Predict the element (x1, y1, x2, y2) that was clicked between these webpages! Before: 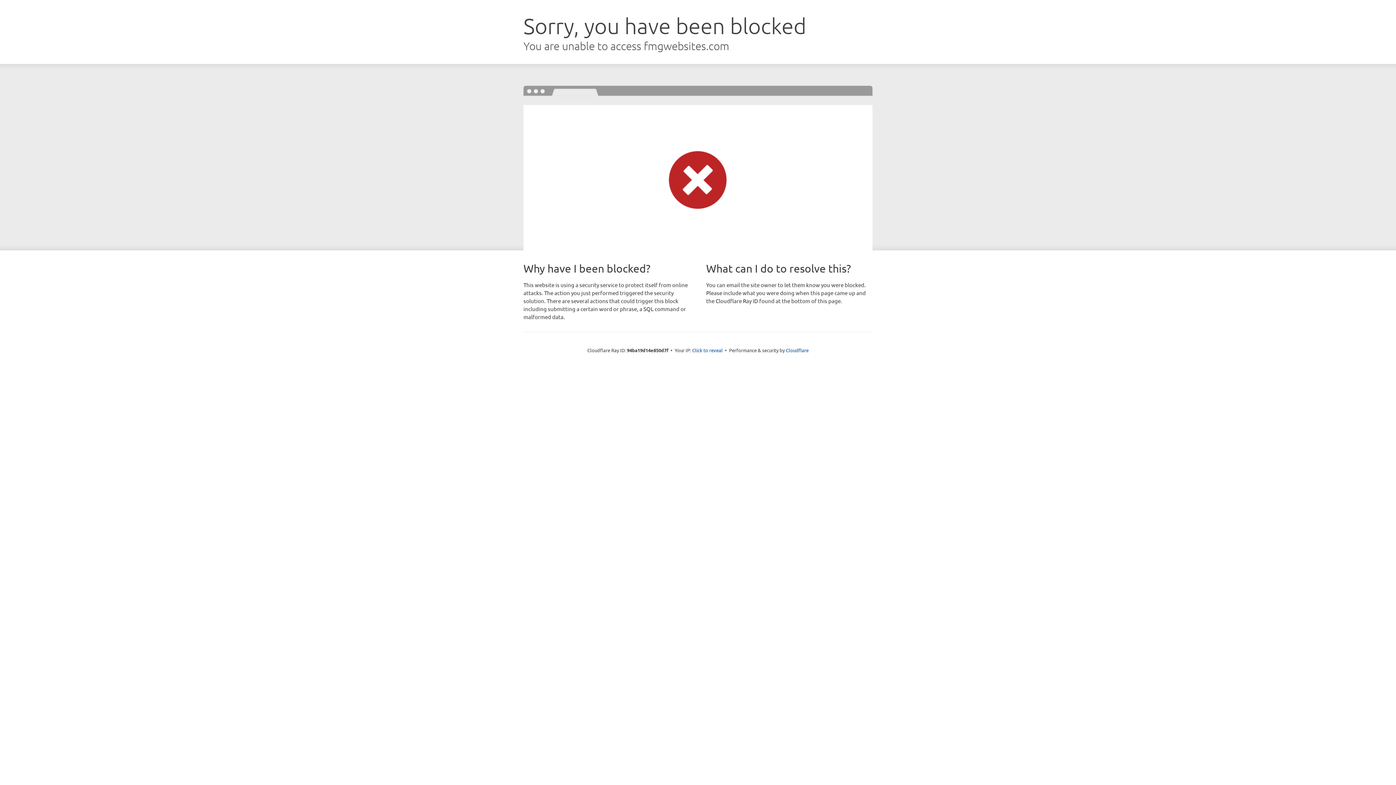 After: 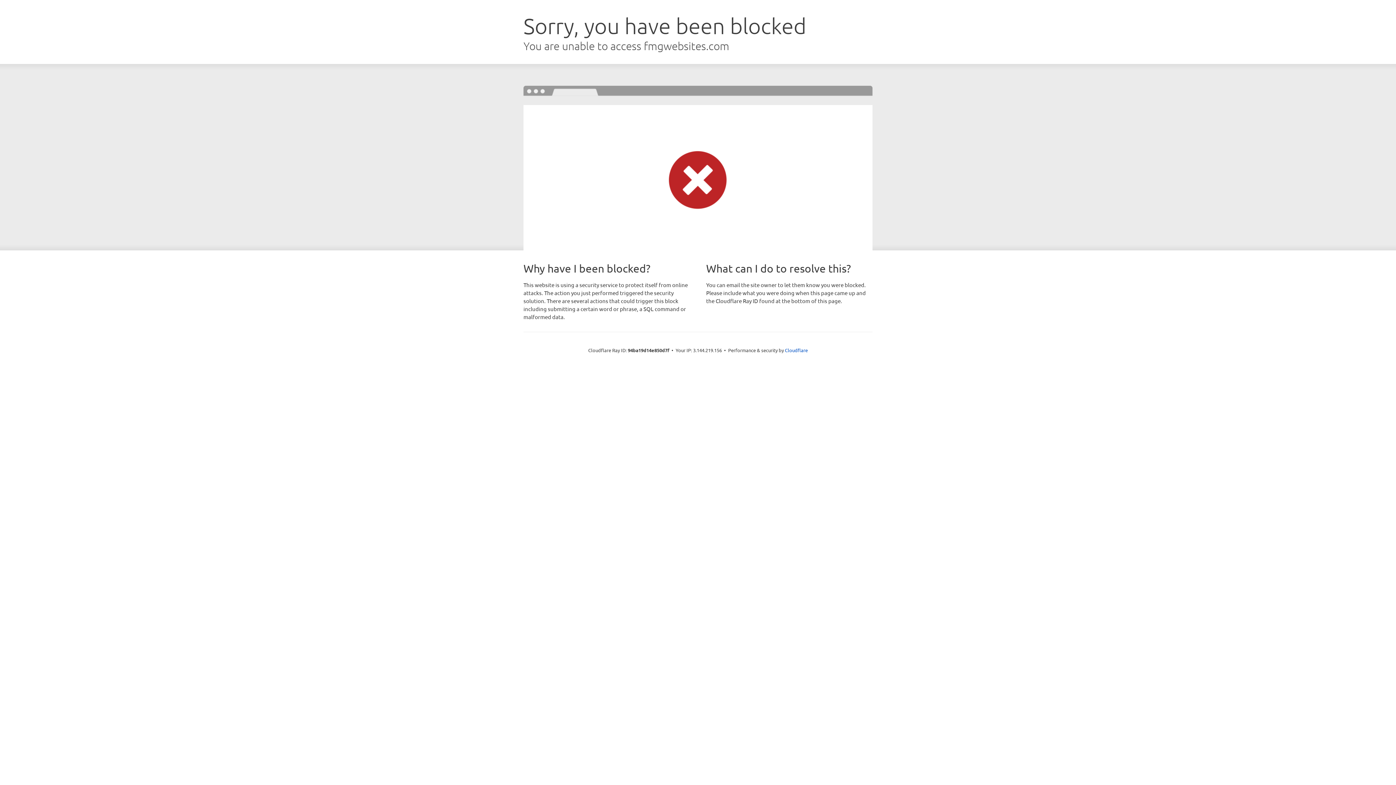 Action: label: Click to reveal bbox: (692, 346, 722, 353)